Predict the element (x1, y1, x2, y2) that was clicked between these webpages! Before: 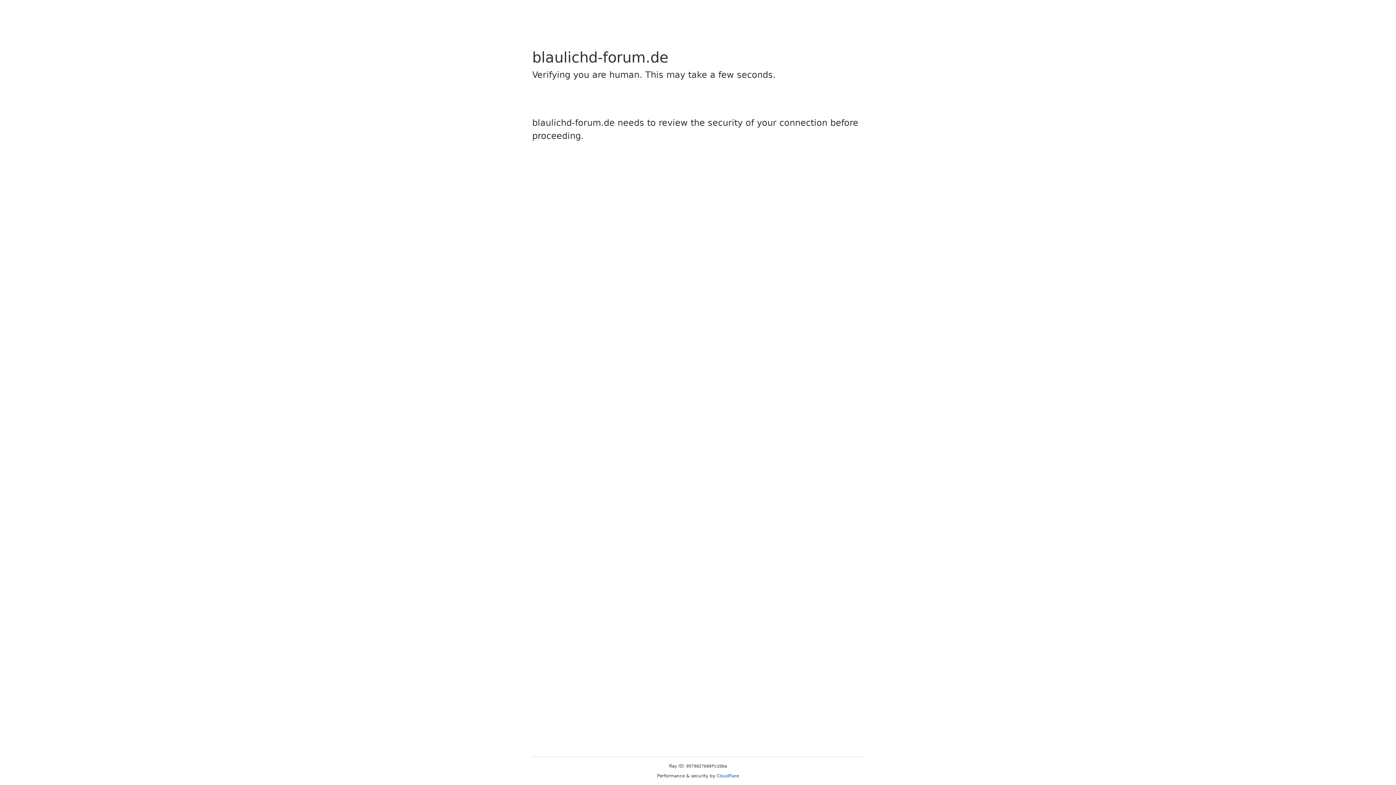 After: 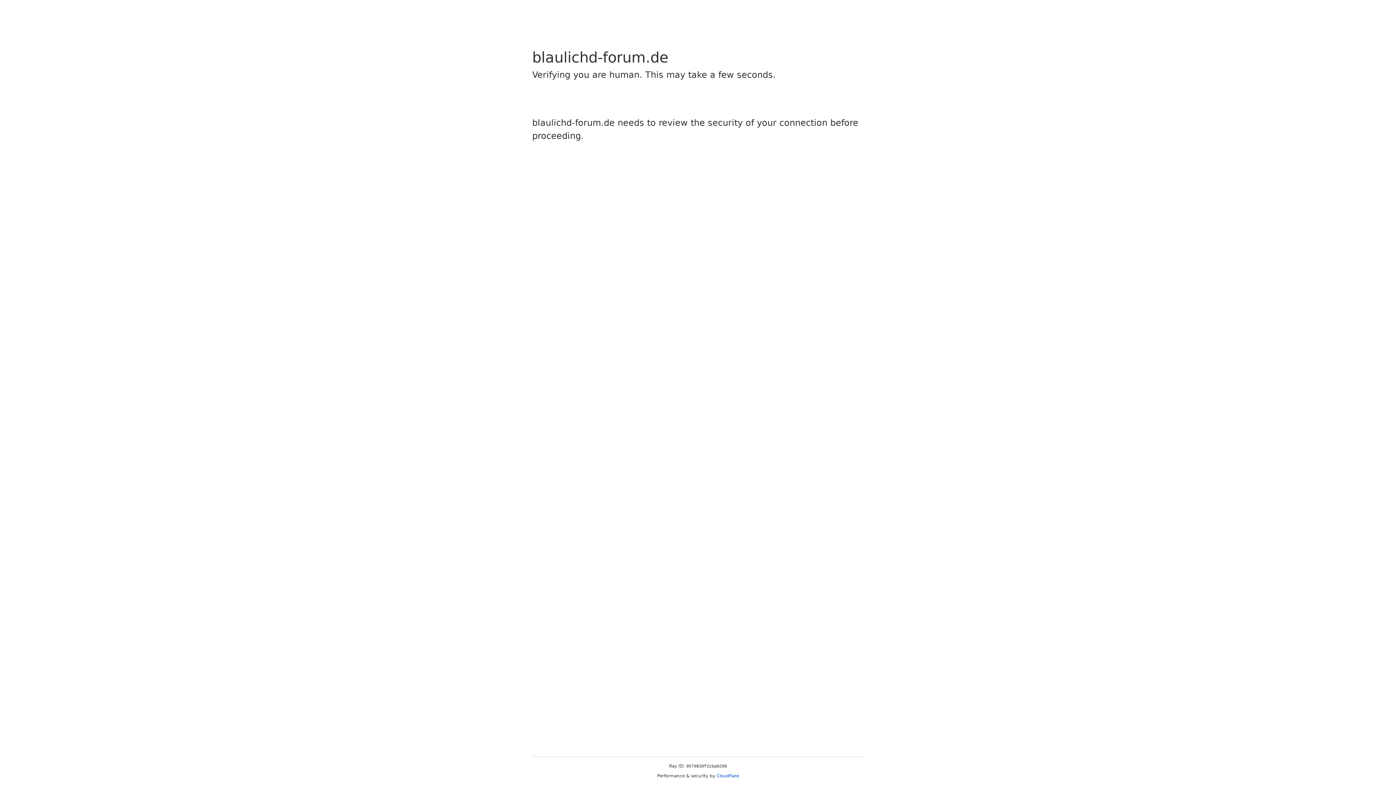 Action: bbox: (716, 773, 739, 778) label: Cloudflare